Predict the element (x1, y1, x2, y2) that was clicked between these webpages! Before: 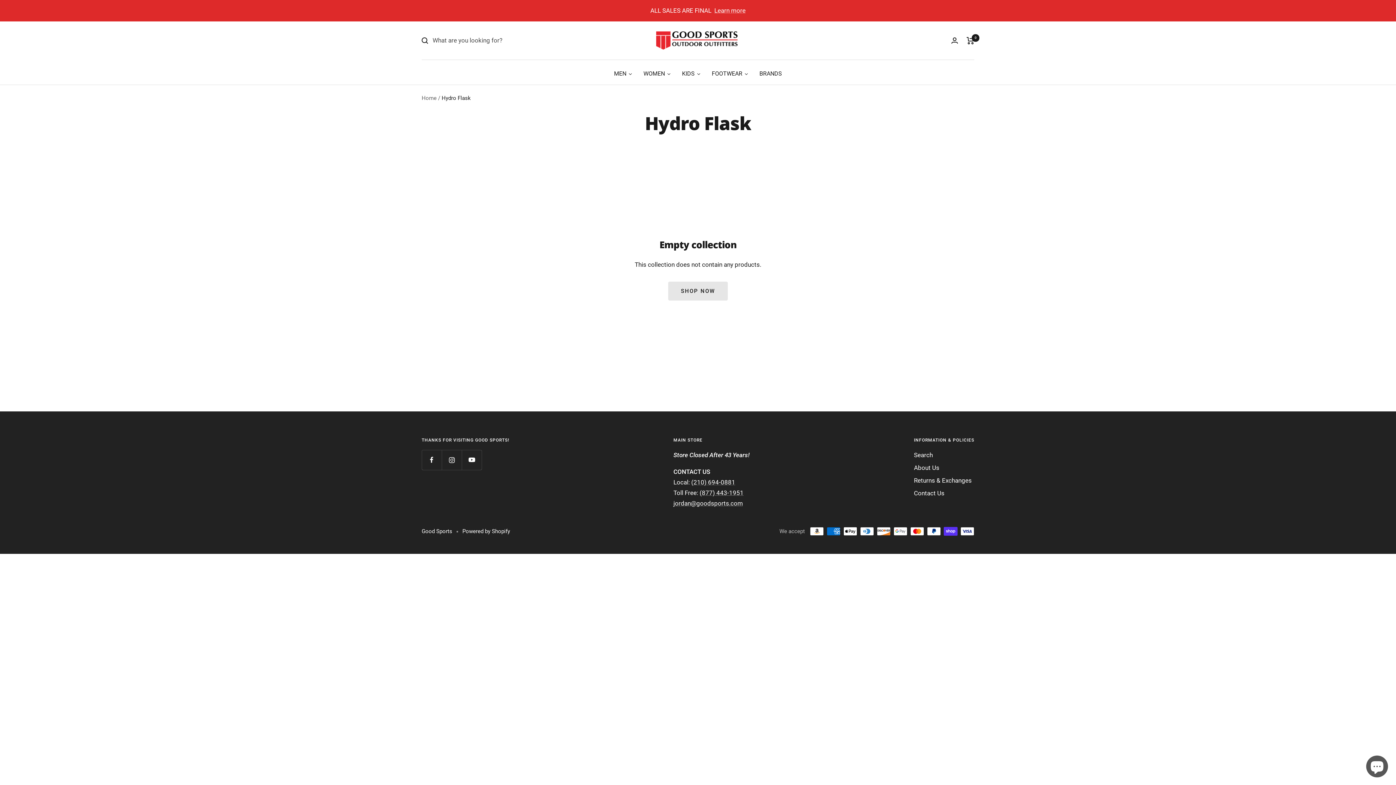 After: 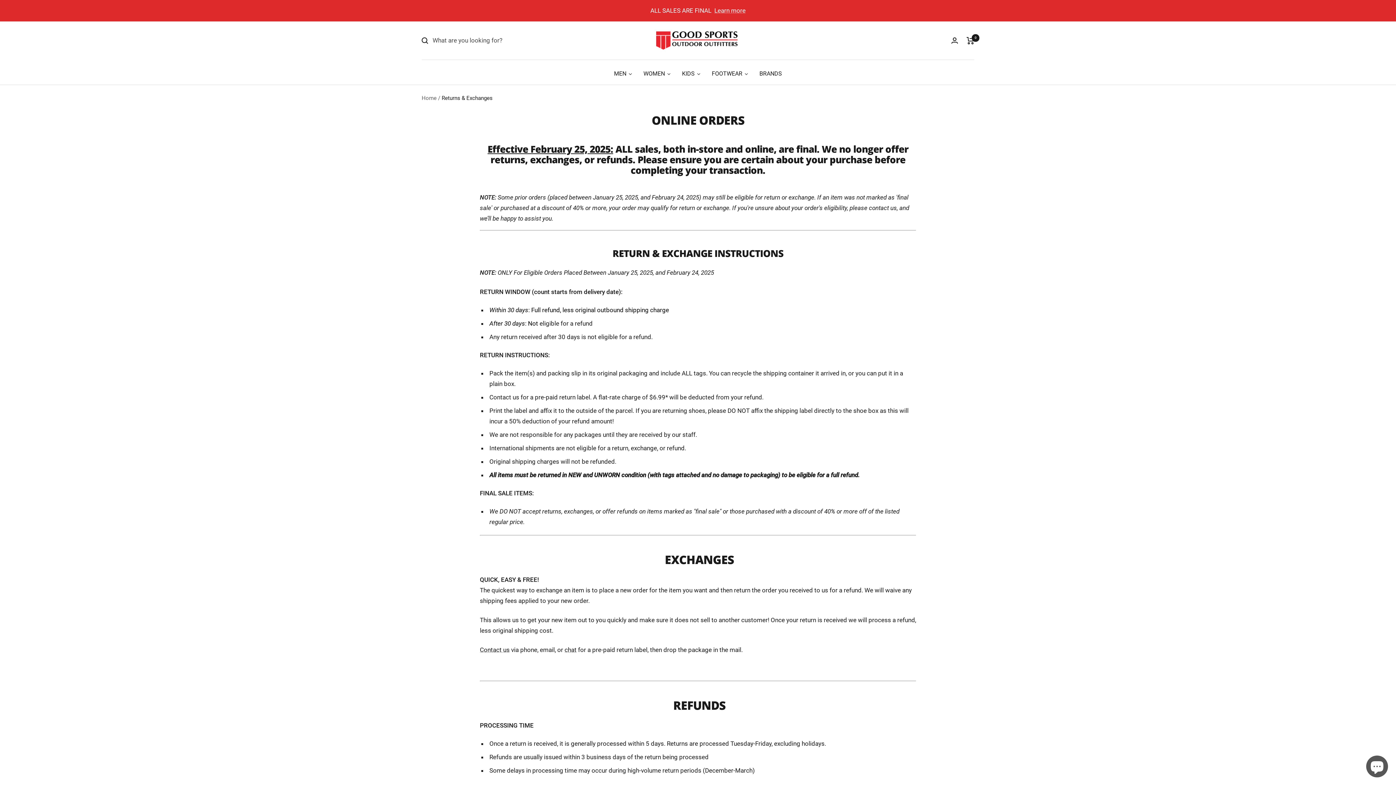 Action: bbox: (914, 475, 972, 486) label: Returns & Exchanges